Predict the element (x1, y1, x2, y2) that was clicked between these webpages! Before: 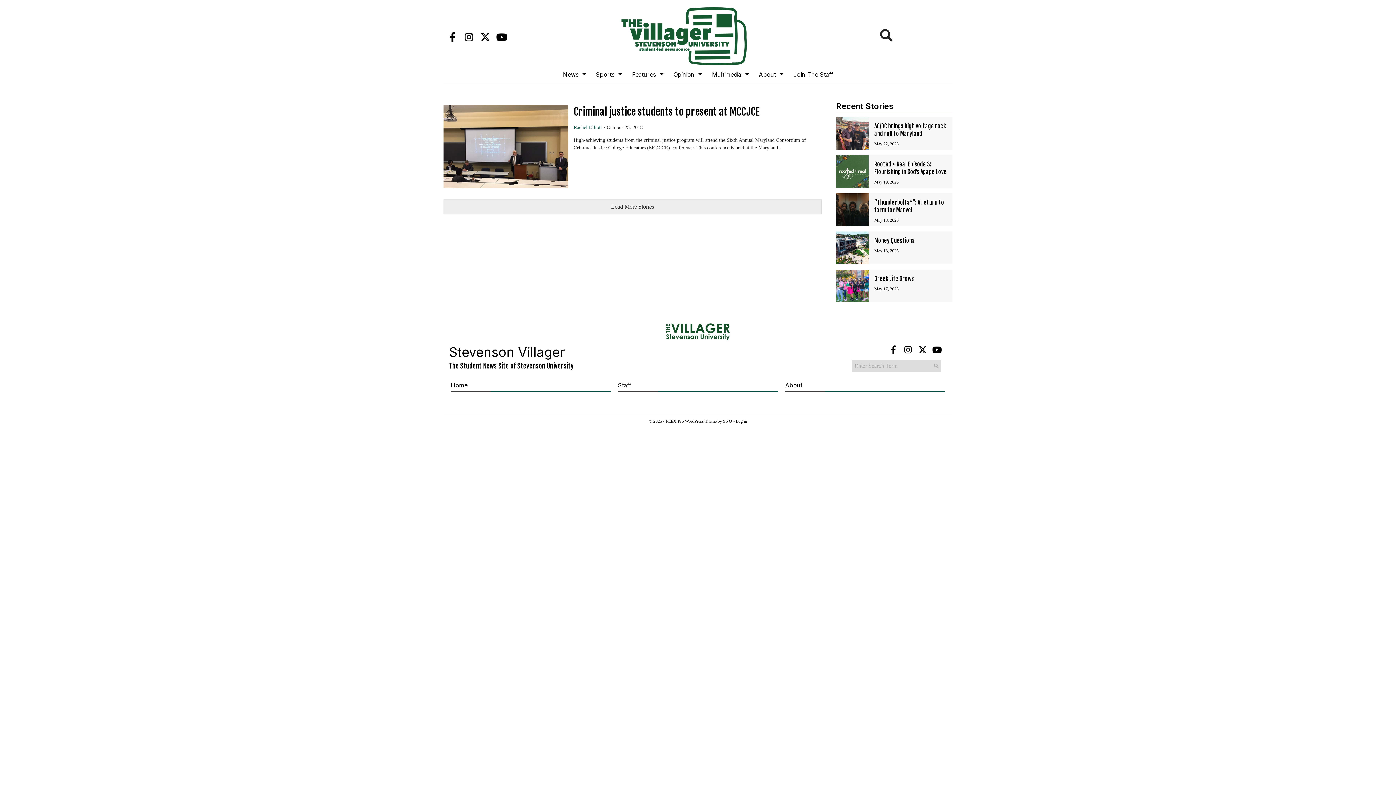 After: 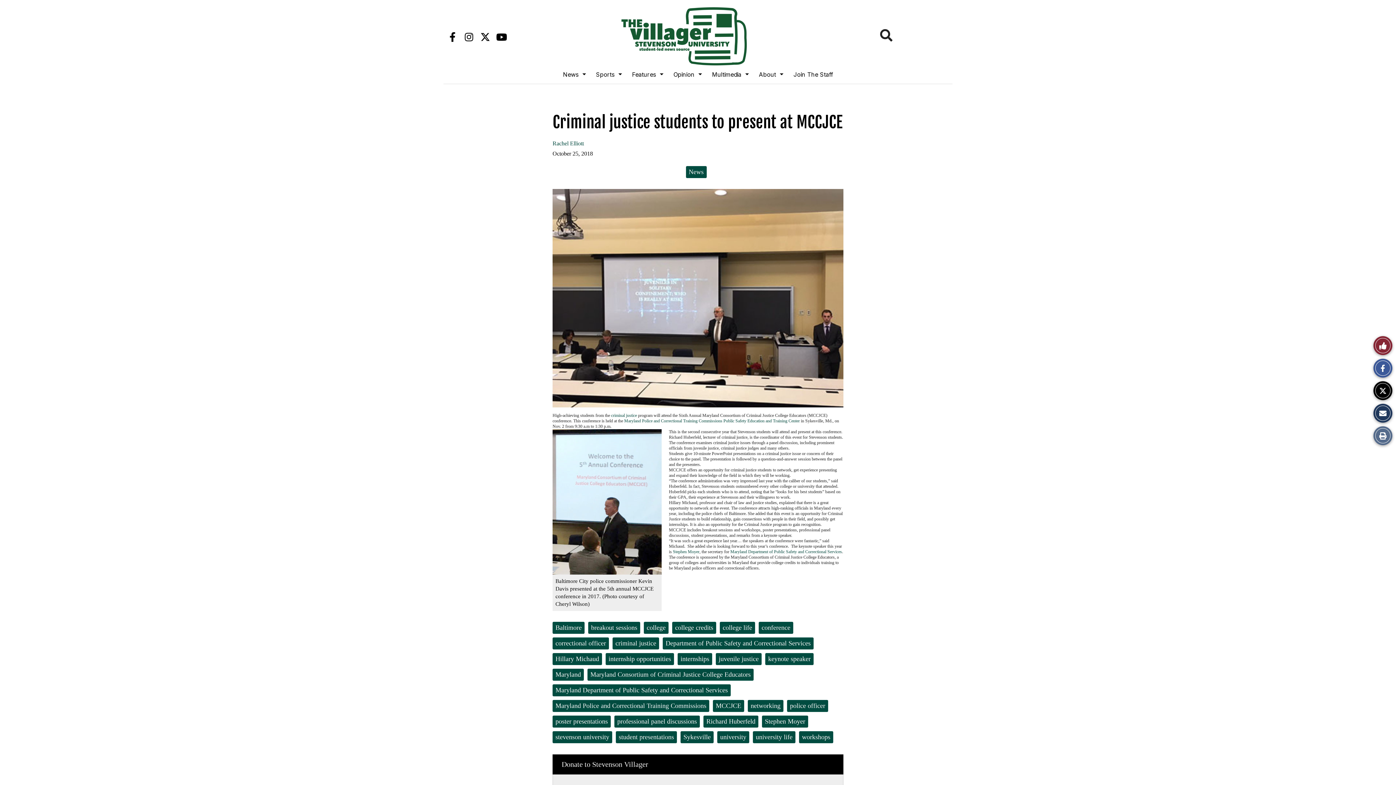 Action: bbox: (573, 105, 760, 118) label: Criminal justice students to present at MCCJCE